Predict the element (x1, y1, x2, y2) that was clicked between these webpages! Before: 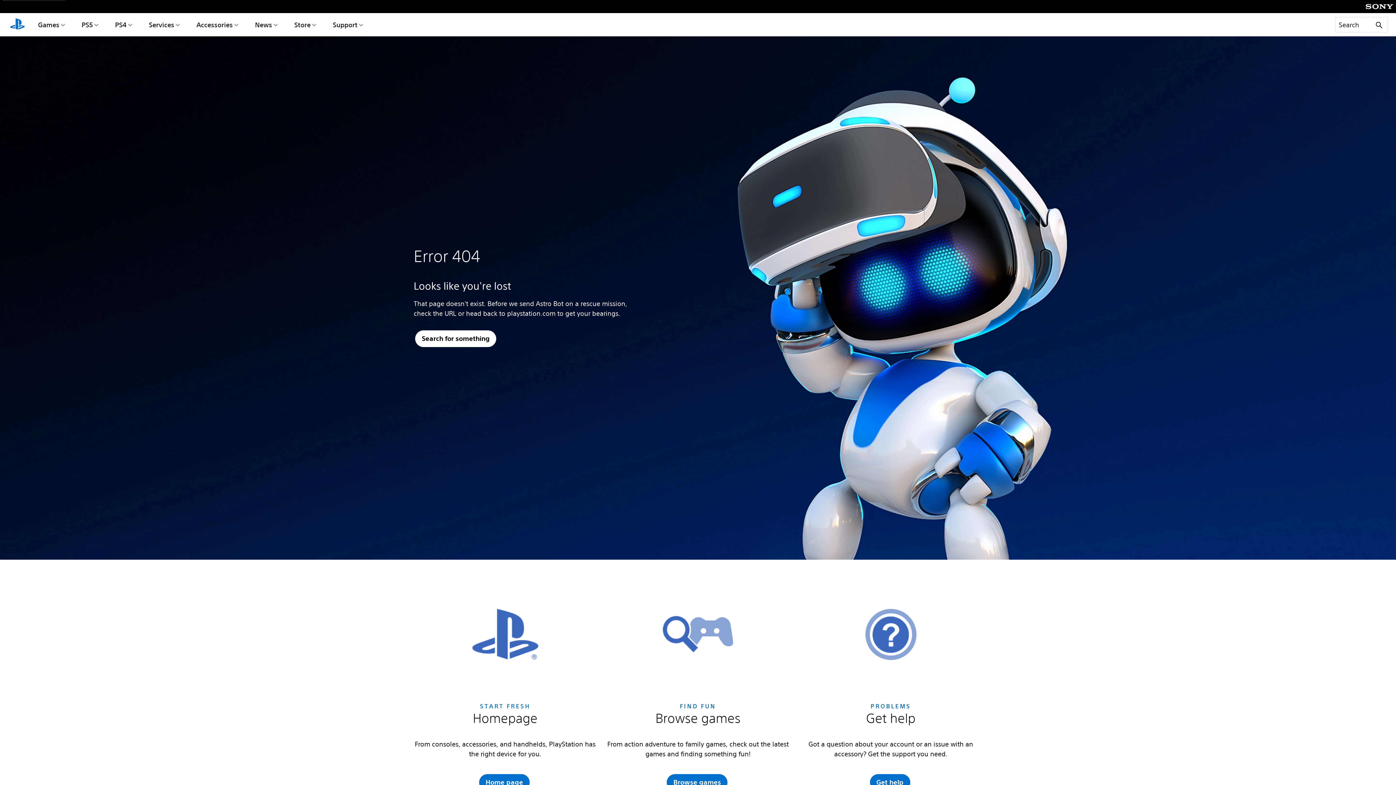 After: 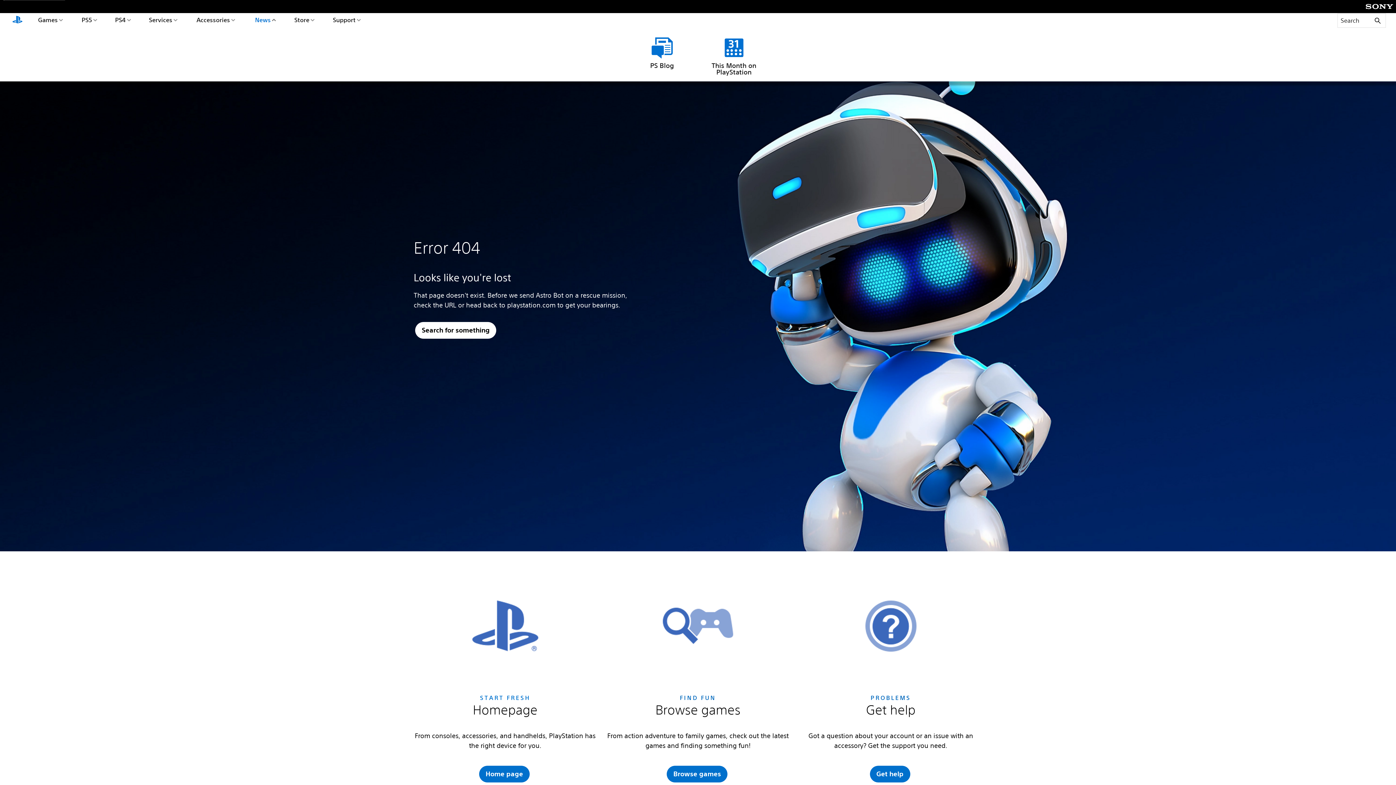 Action: label: News bbox: (253, 13, 279, 36)